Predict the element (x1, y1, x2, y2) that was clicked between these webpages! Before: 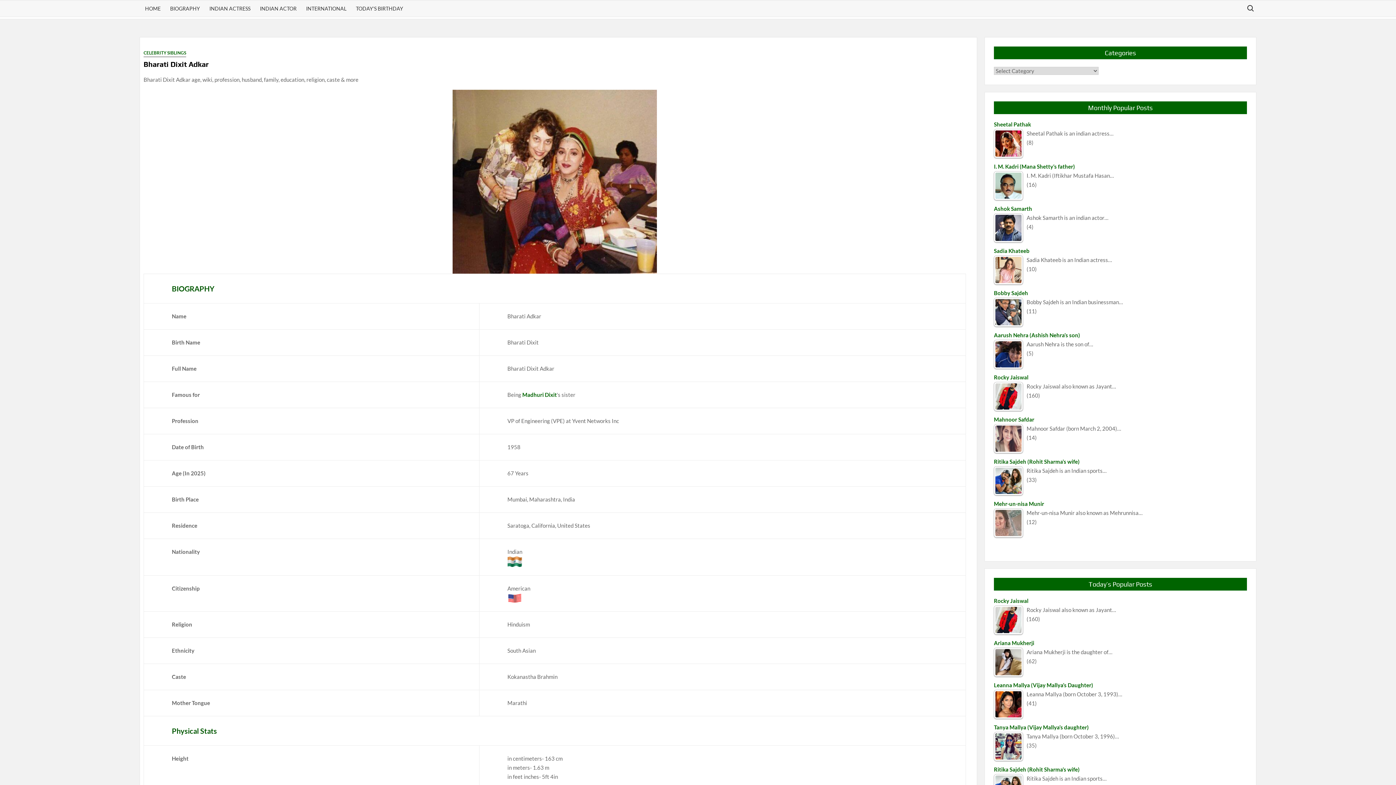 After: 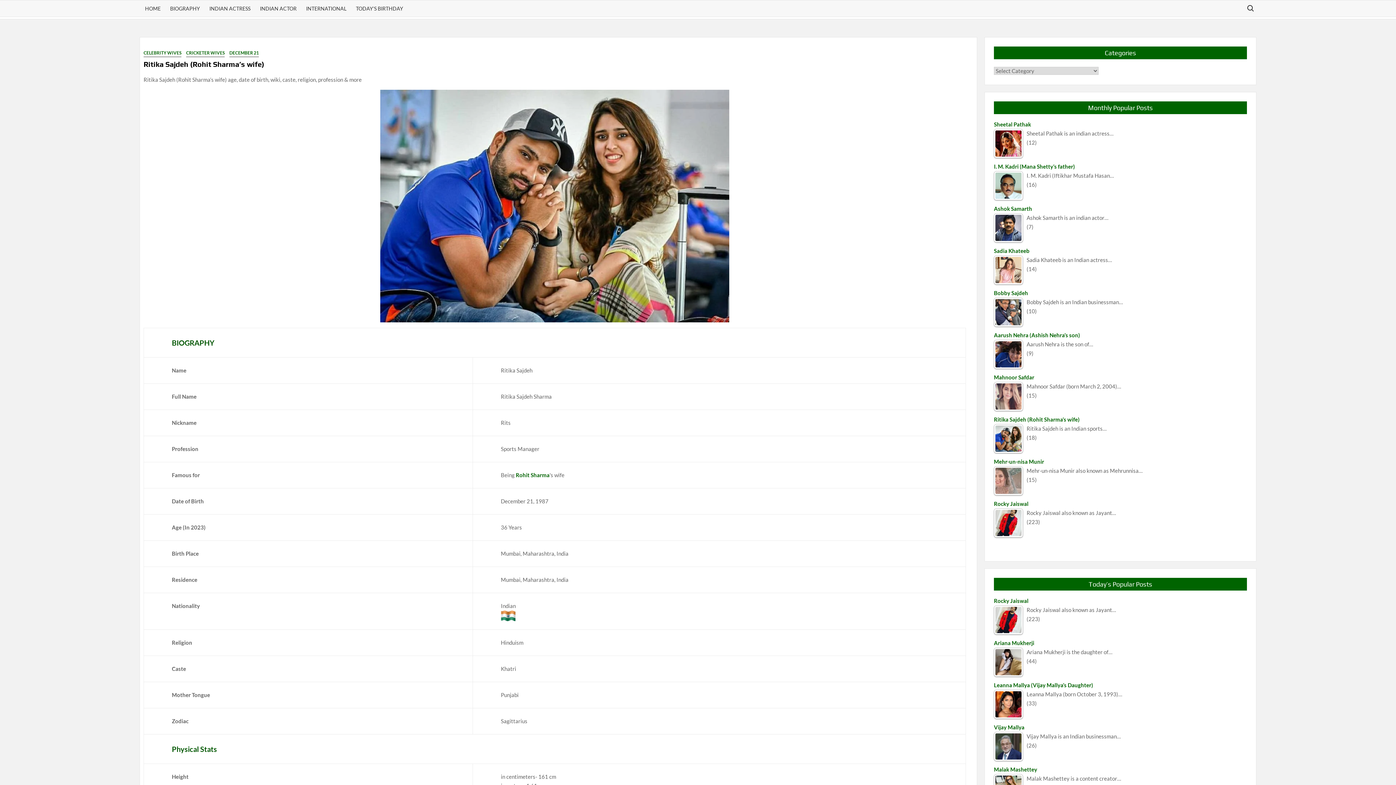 Action: bbox: (994, 458, 1247, 466) label: Ritika Sajdeh (Rohit Sharma’s wife)